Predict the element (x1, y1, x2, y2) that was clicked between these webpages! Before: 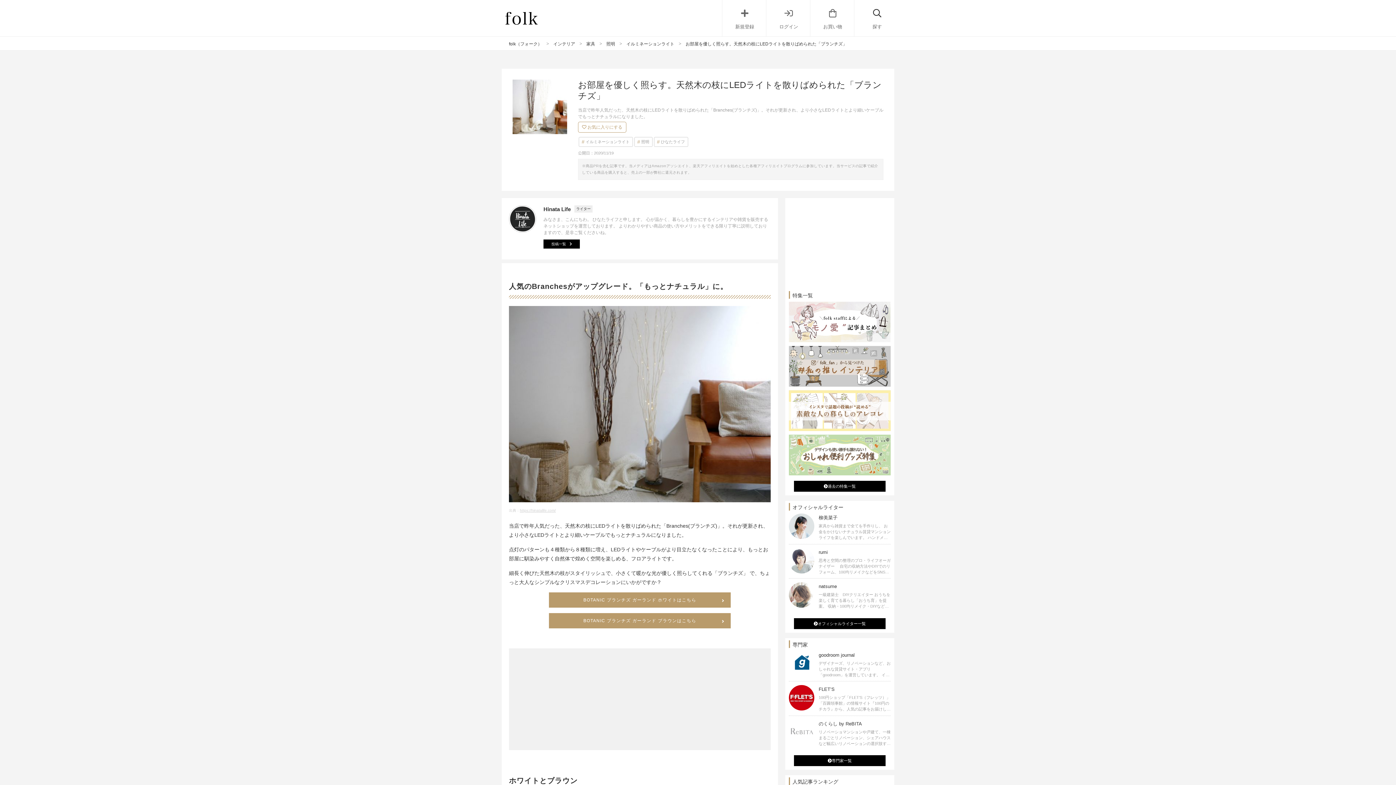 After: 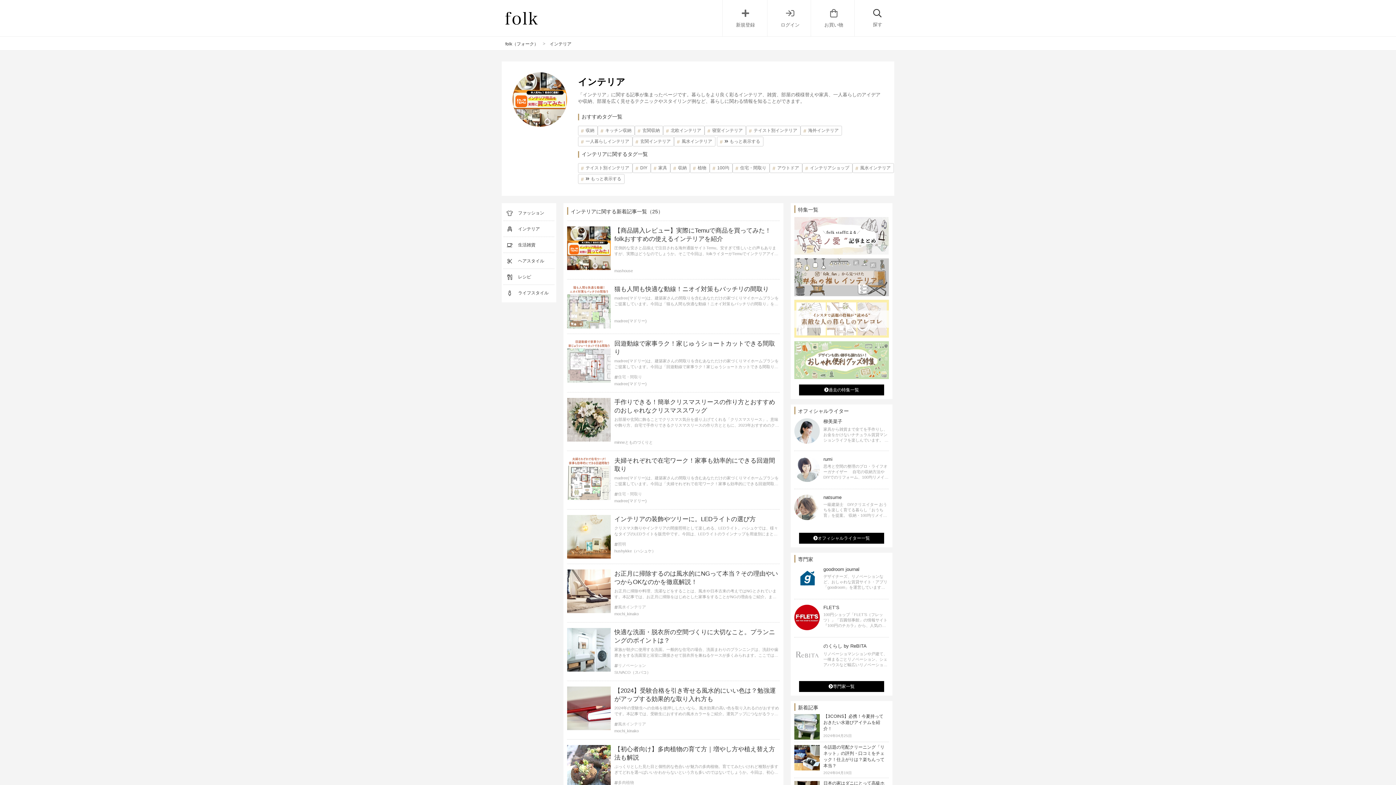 Action: bbox: (553, 41, 575, 46) label: インテリア